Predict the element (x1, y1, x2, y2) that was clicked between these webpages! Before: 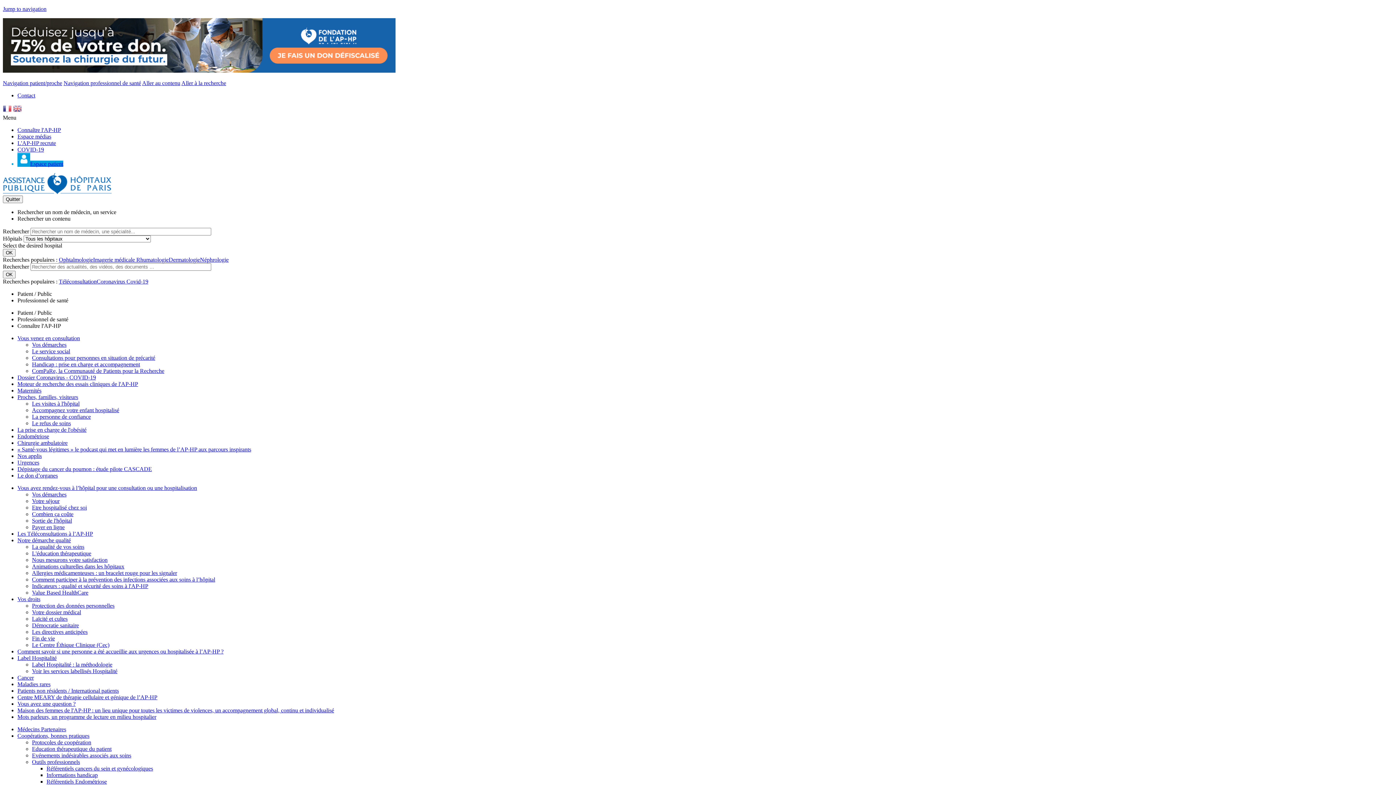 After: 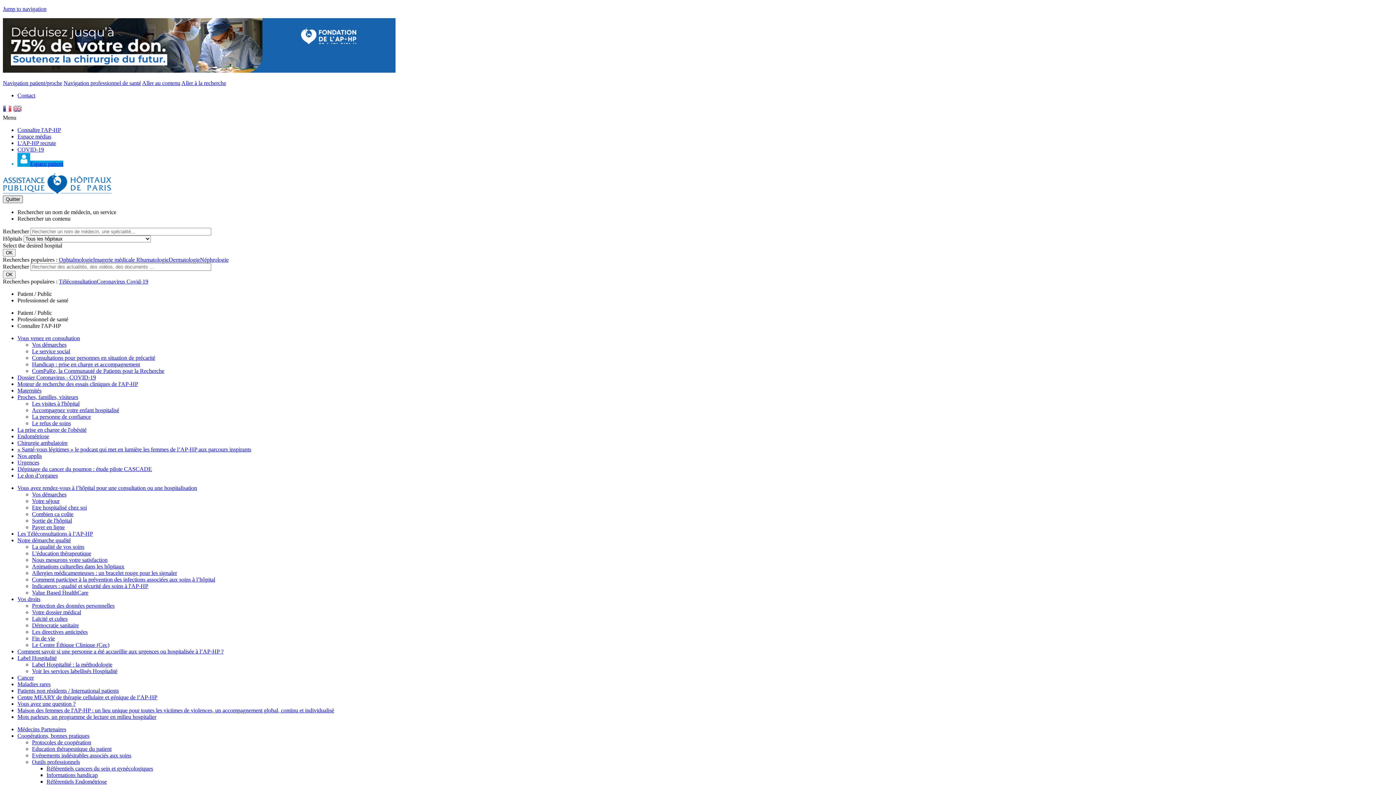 Action: label: Quitter bbox: (2, 195, 22, 203)